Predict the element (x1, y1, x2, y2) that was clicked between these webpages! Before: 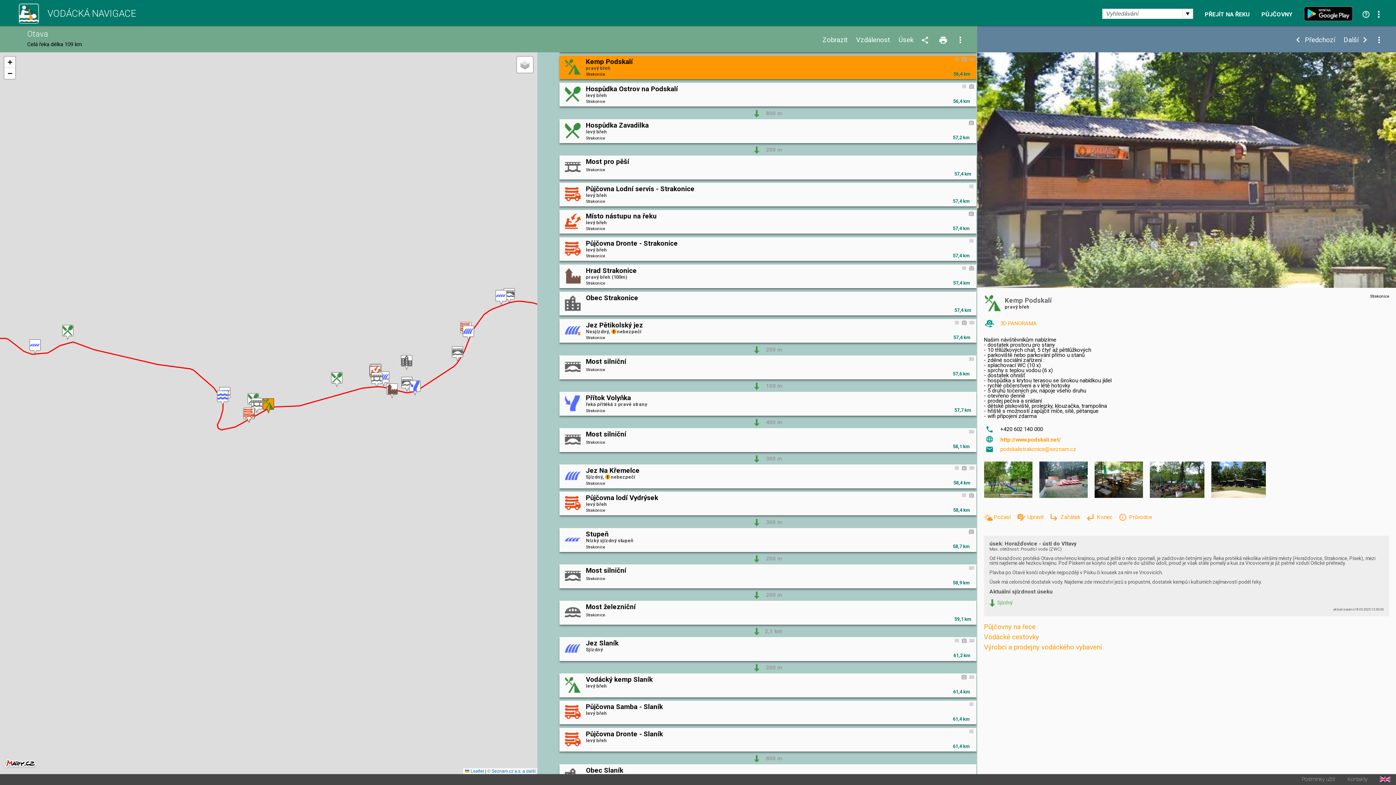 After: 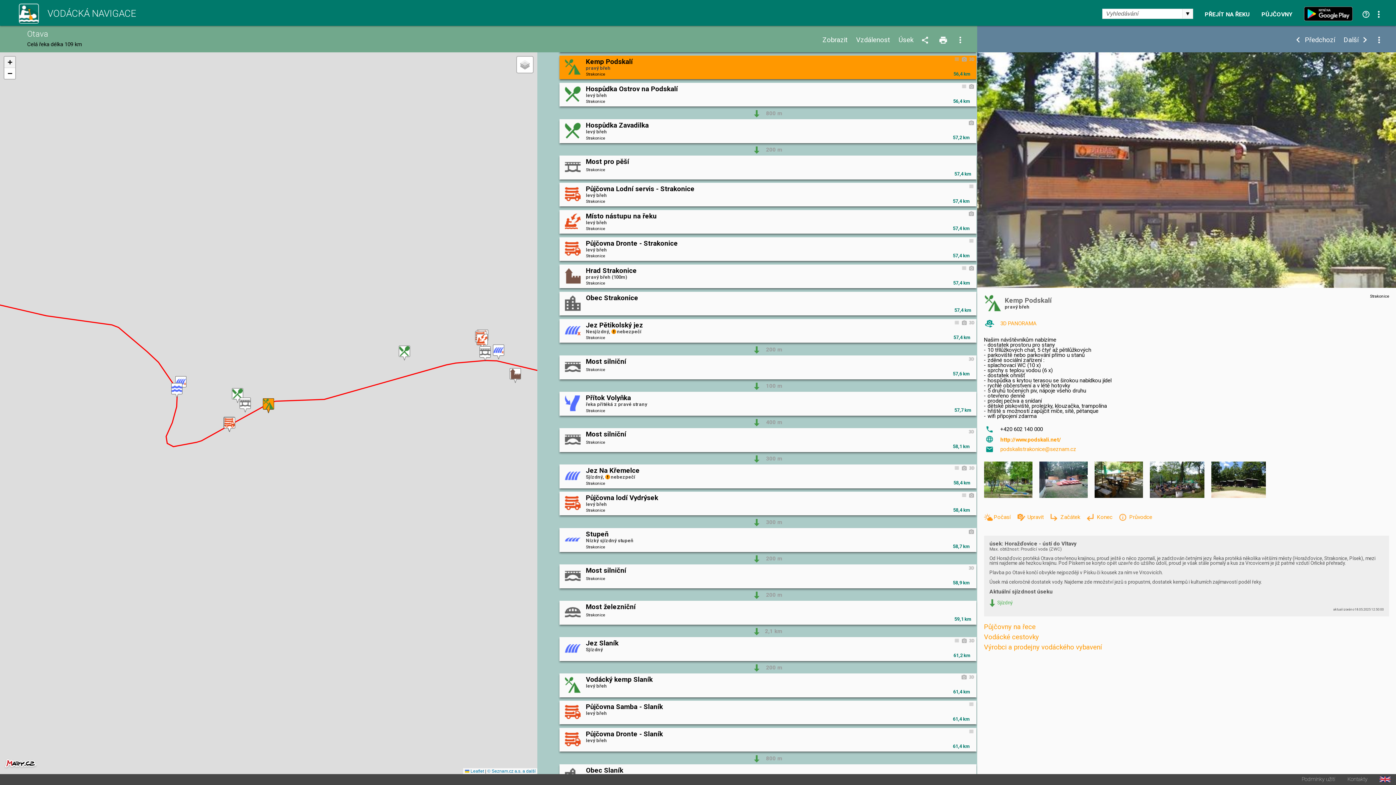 Action: bbox: (4, 56, 15, 67) label: Zoom in